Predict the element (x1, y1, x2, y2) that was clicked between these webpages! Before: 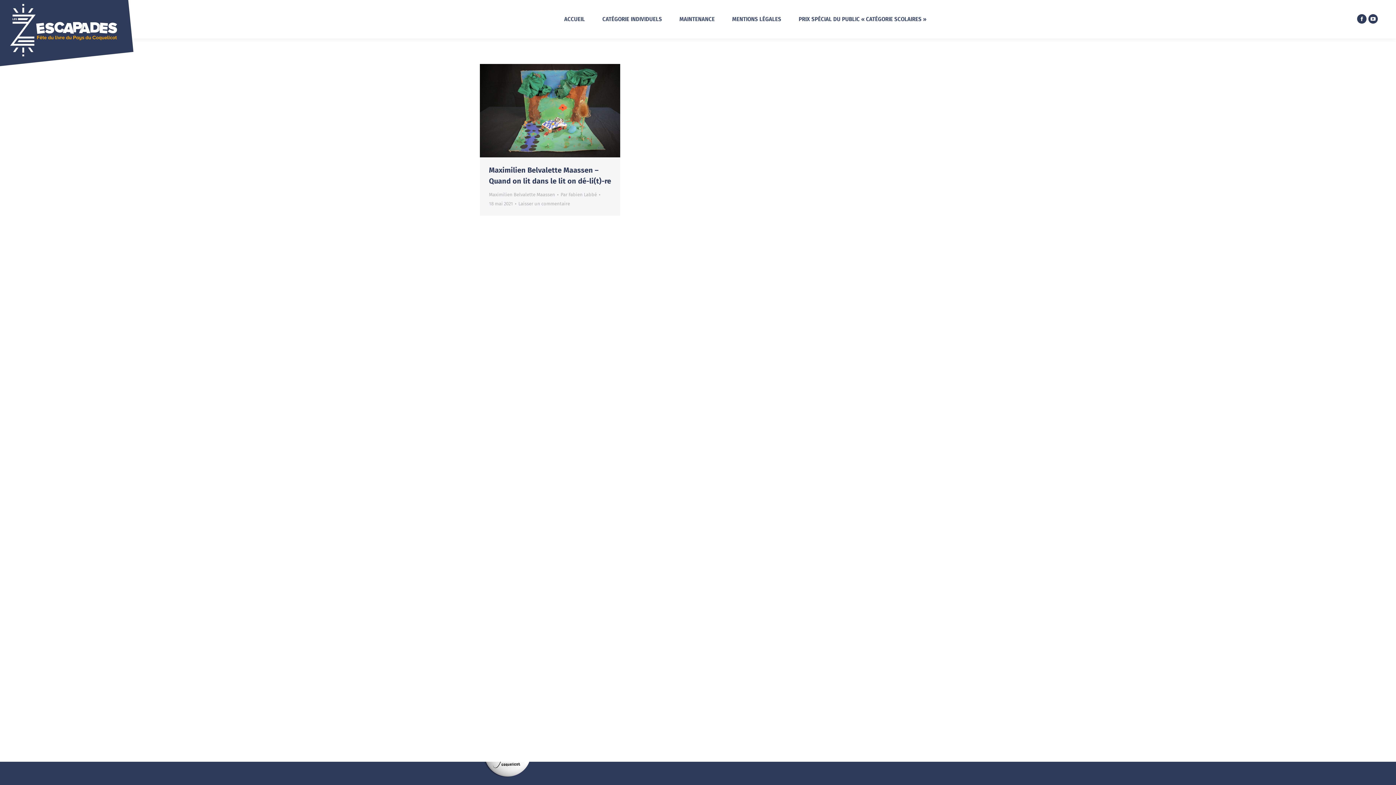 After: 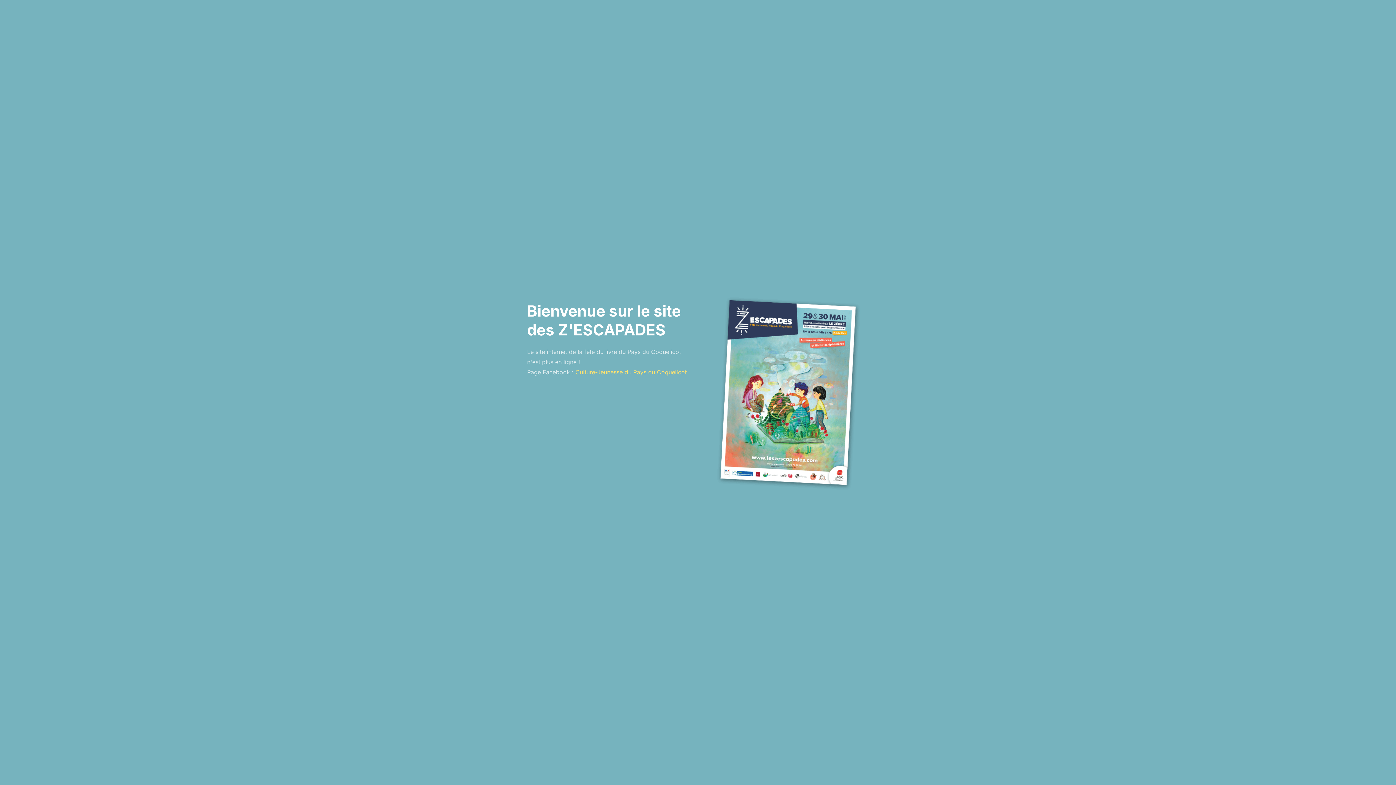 Action: bbox: (672, 11, 722, 26) label: MAINTENANCE